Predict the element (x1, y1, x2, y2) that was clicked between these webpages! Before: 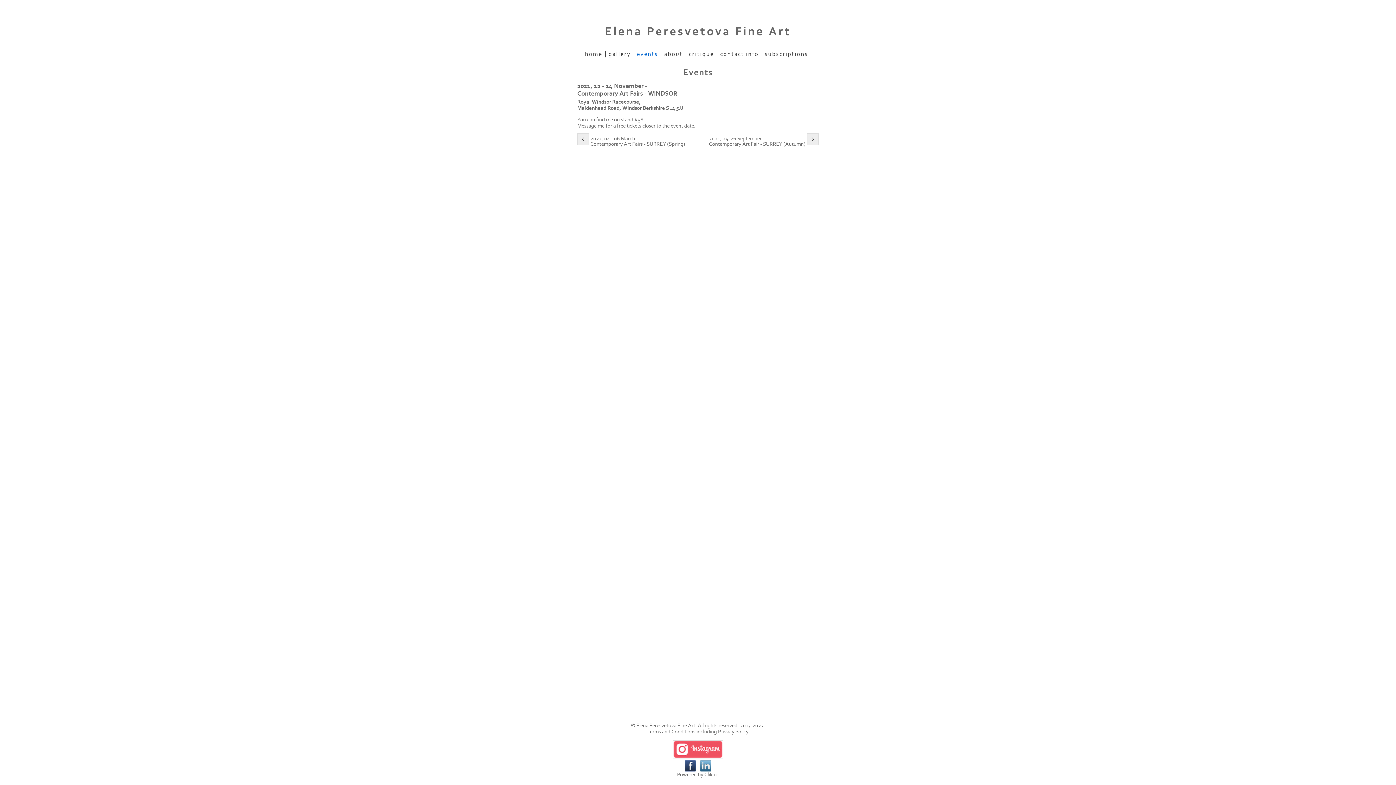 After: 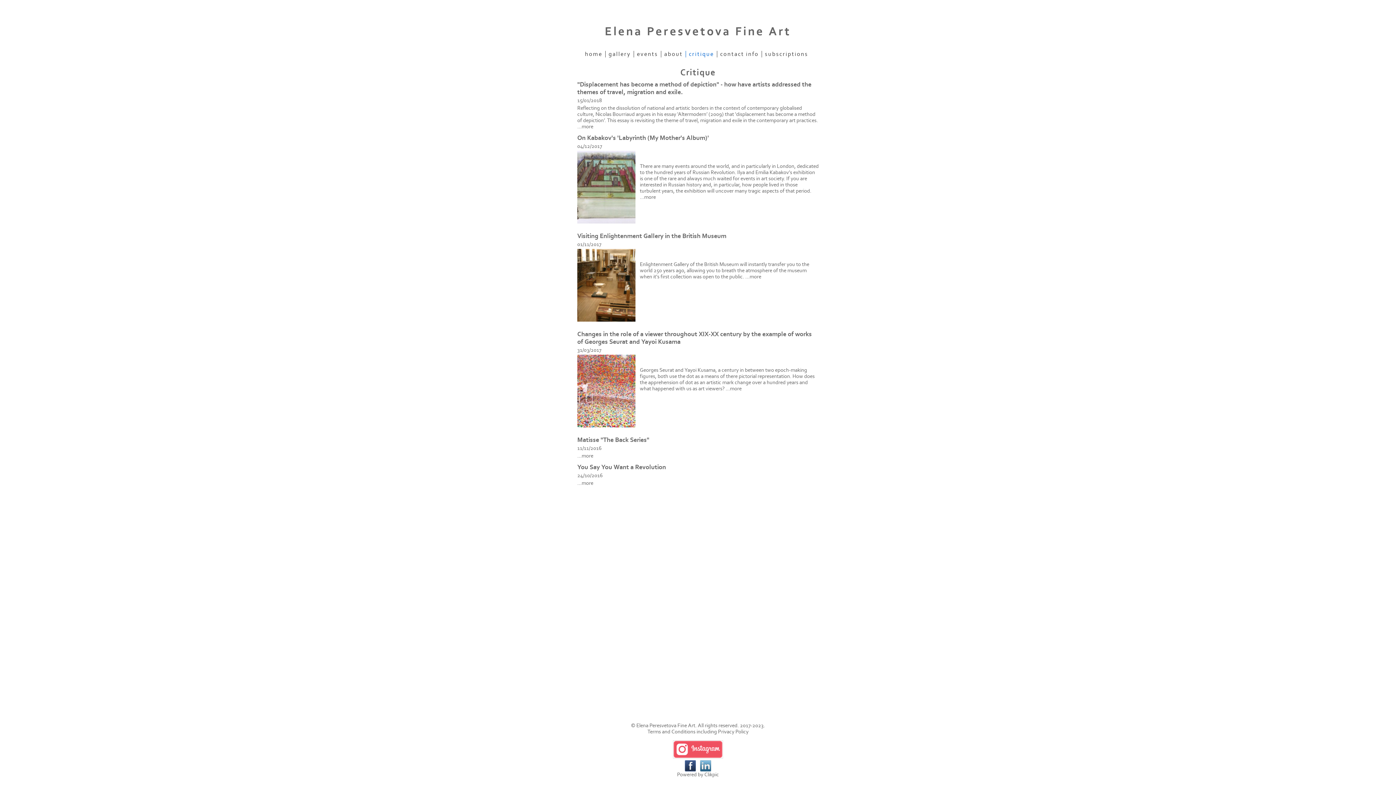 Action: bbox: (685, 50, 717, 57) label: critique